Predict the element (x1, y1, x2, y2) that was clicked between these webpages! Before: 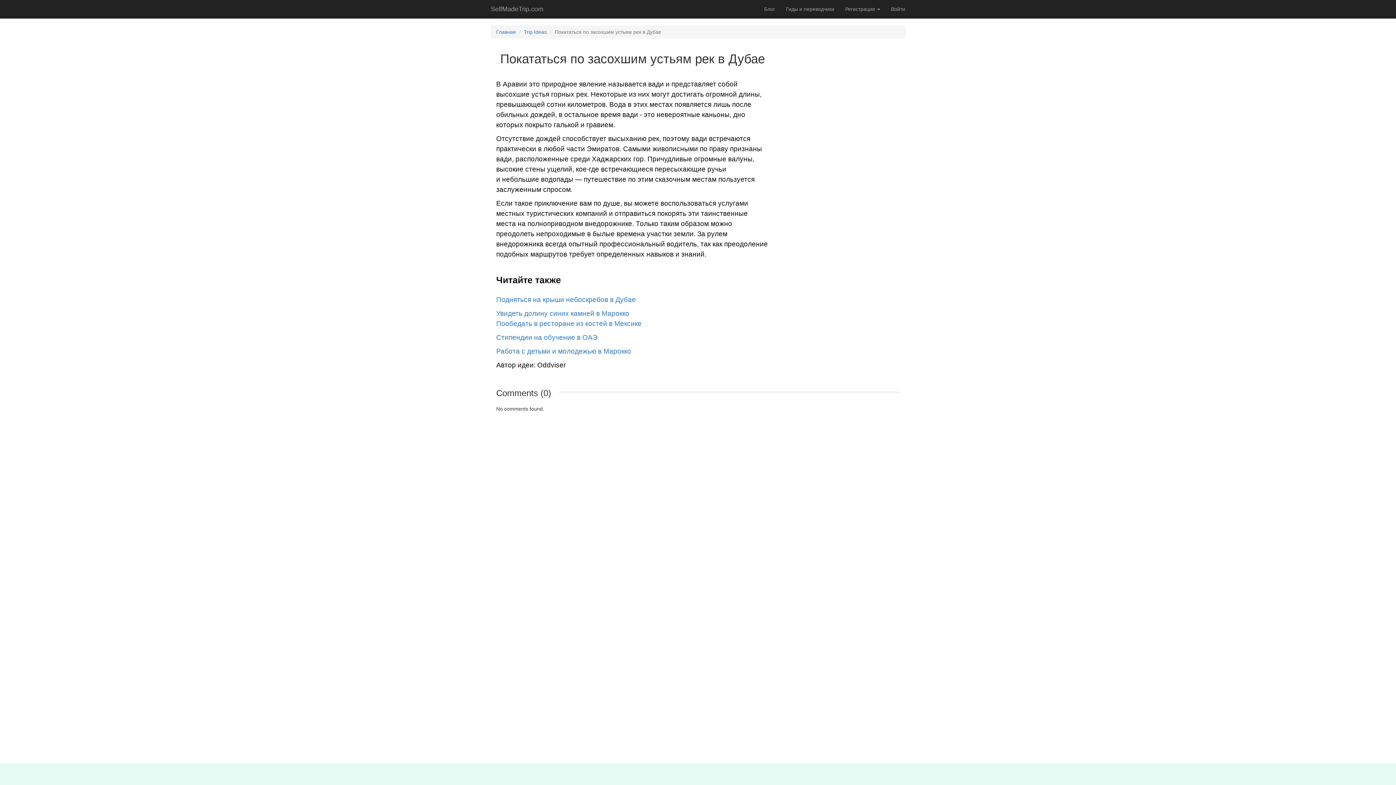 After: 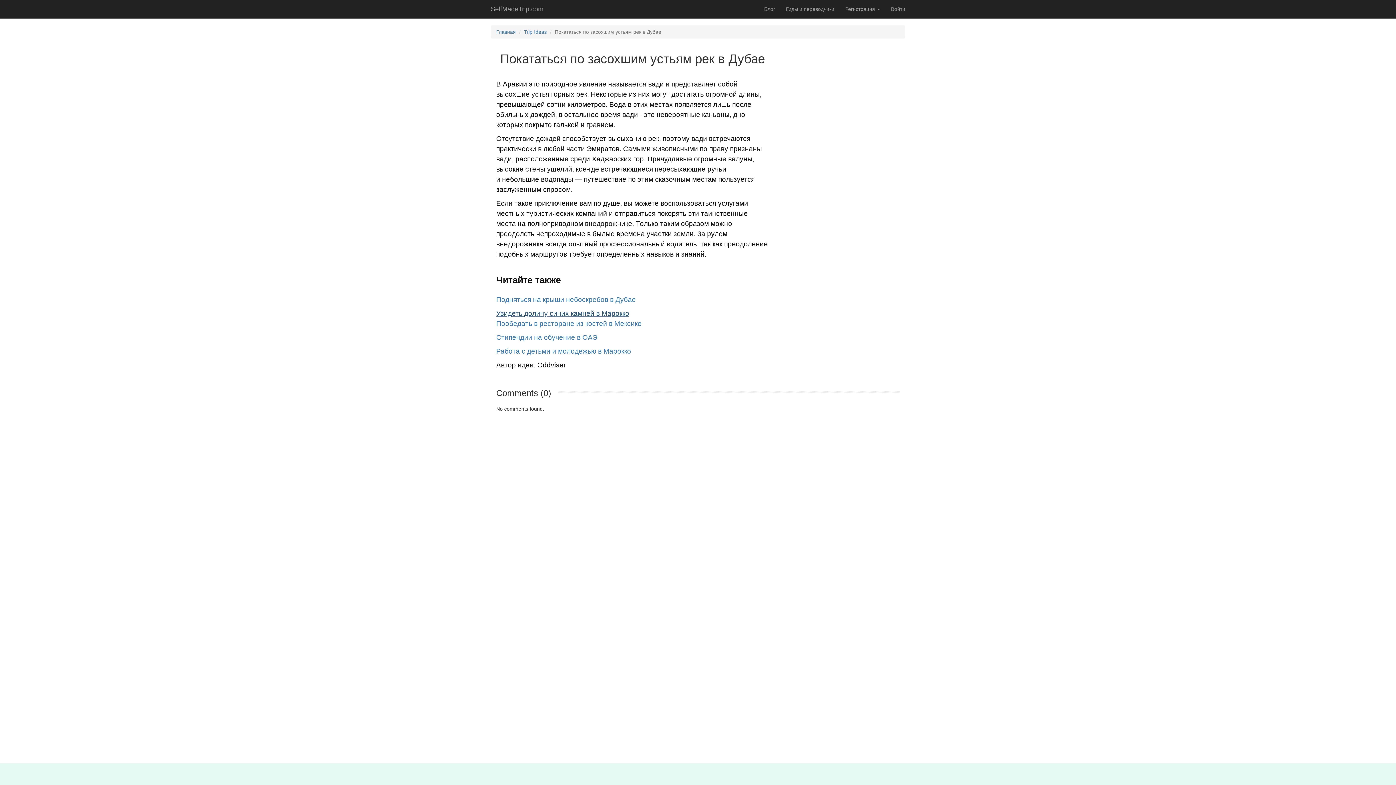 Action: label: Увидеть долину синих камней в Марокко bbox: (496, 309, 629, 317)